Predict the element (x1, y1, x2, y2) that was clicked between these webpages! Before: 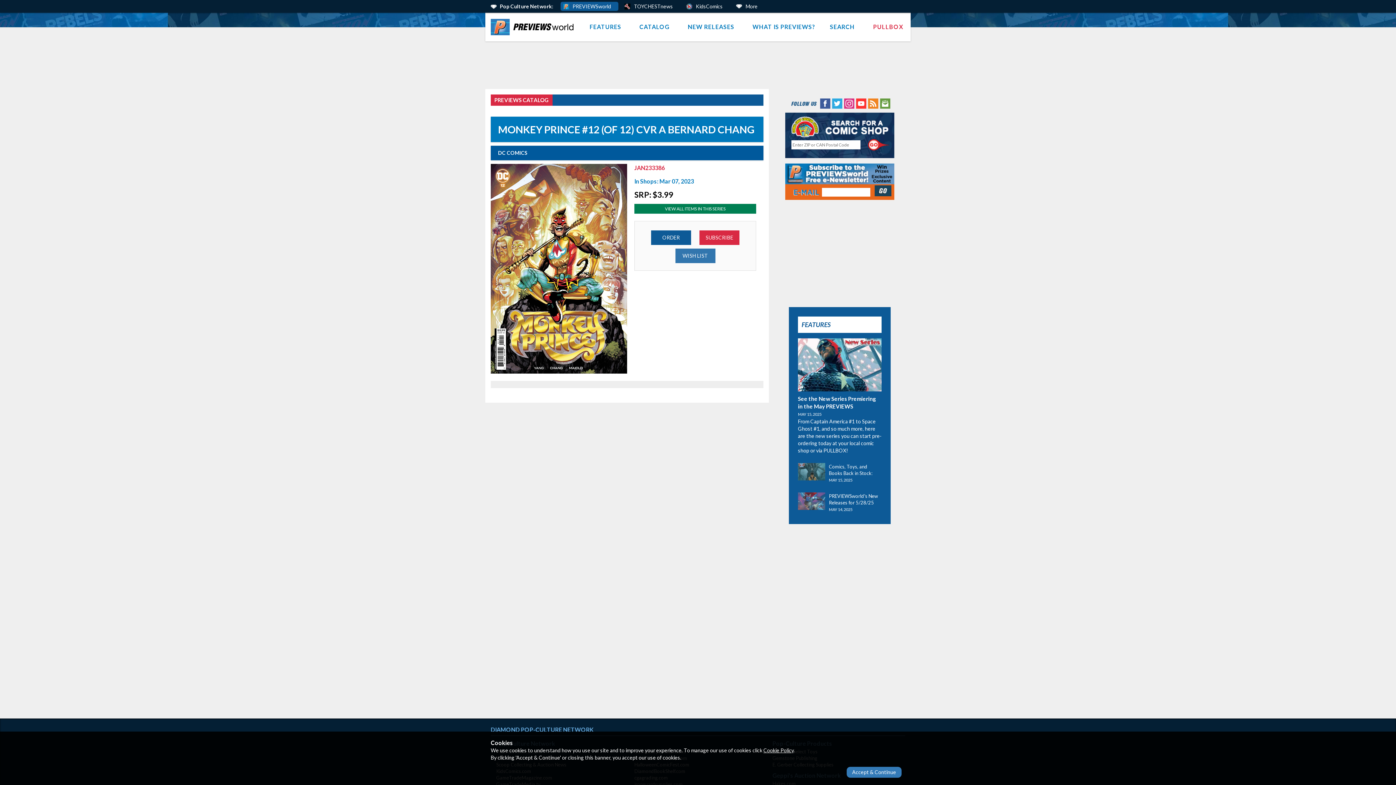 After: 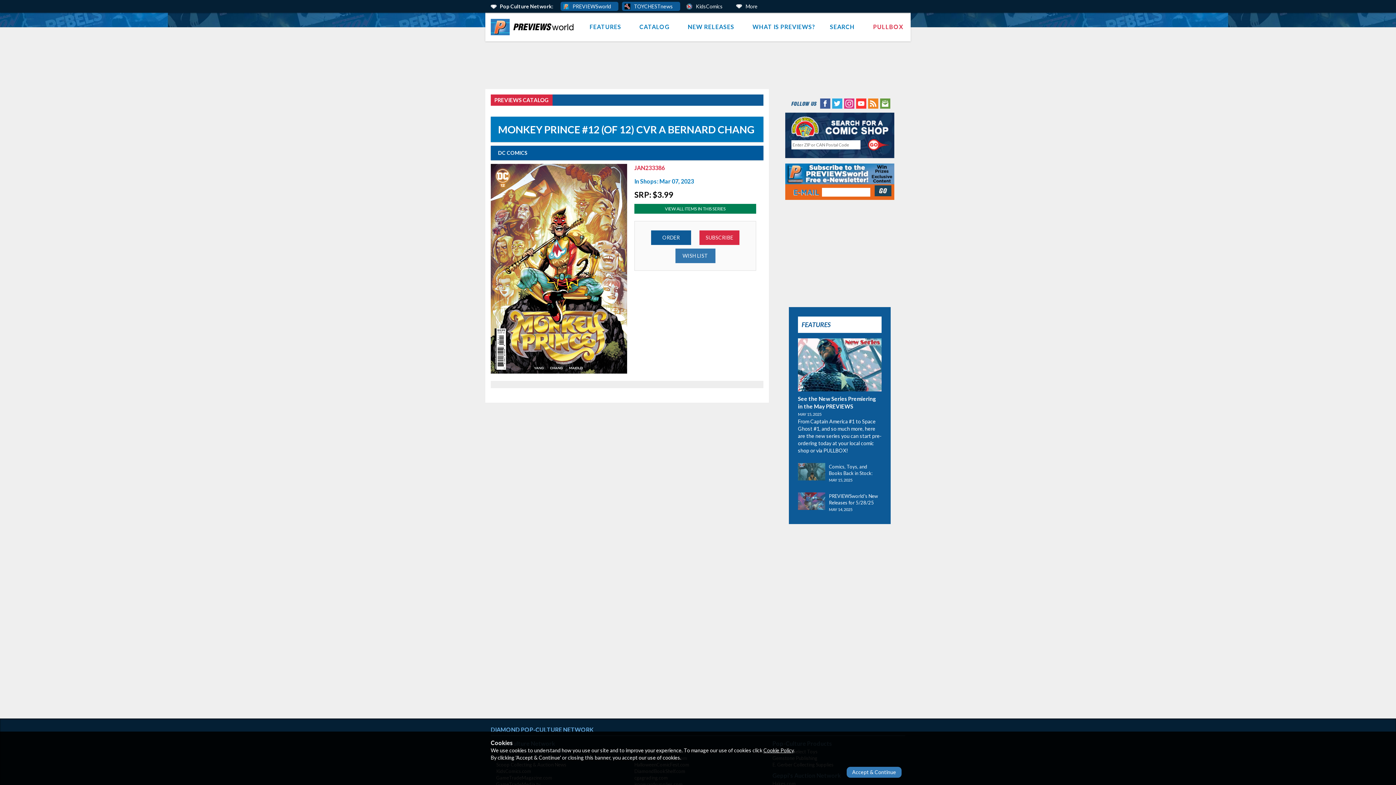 Action: label: PREVIEWS World ToychestNews (opens in a new window) bbox: (622, 1, 680, 10)